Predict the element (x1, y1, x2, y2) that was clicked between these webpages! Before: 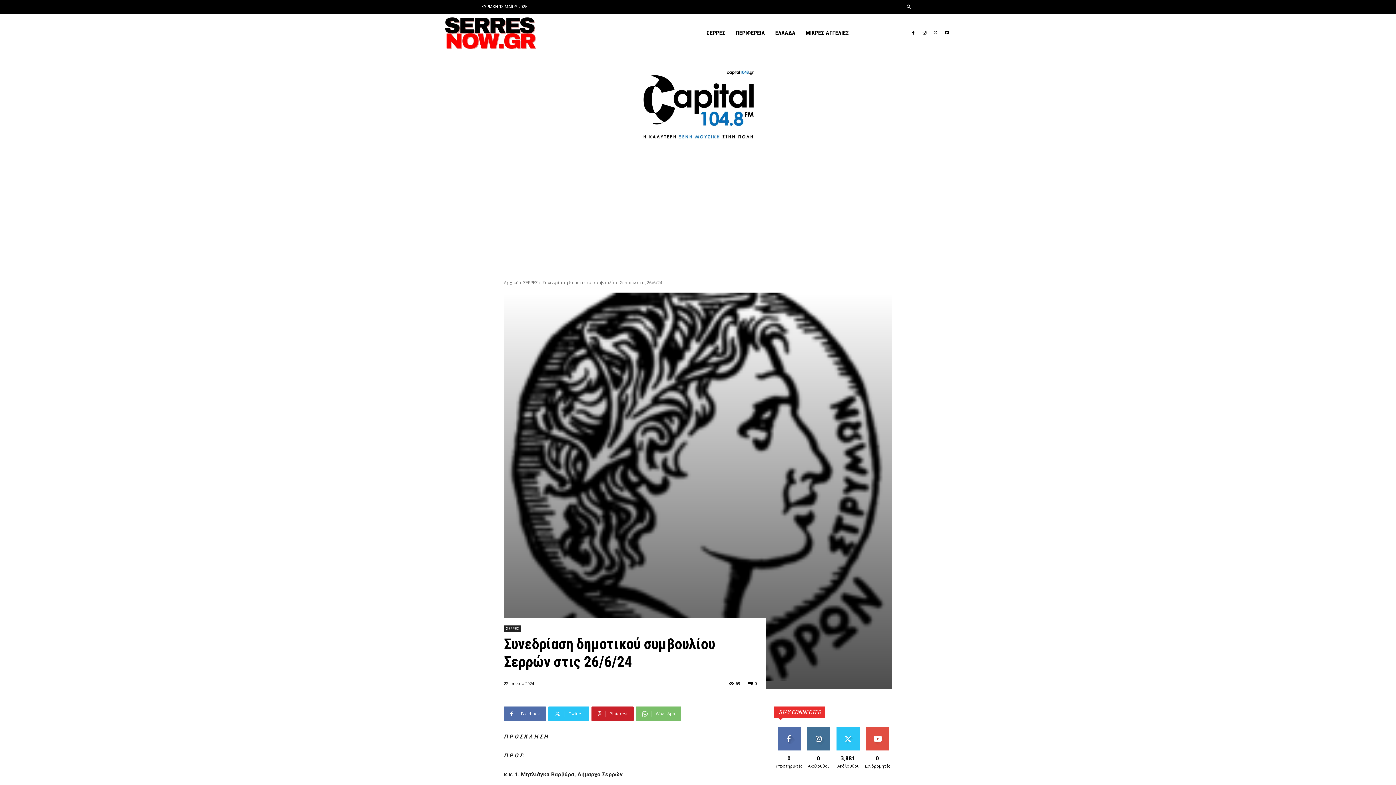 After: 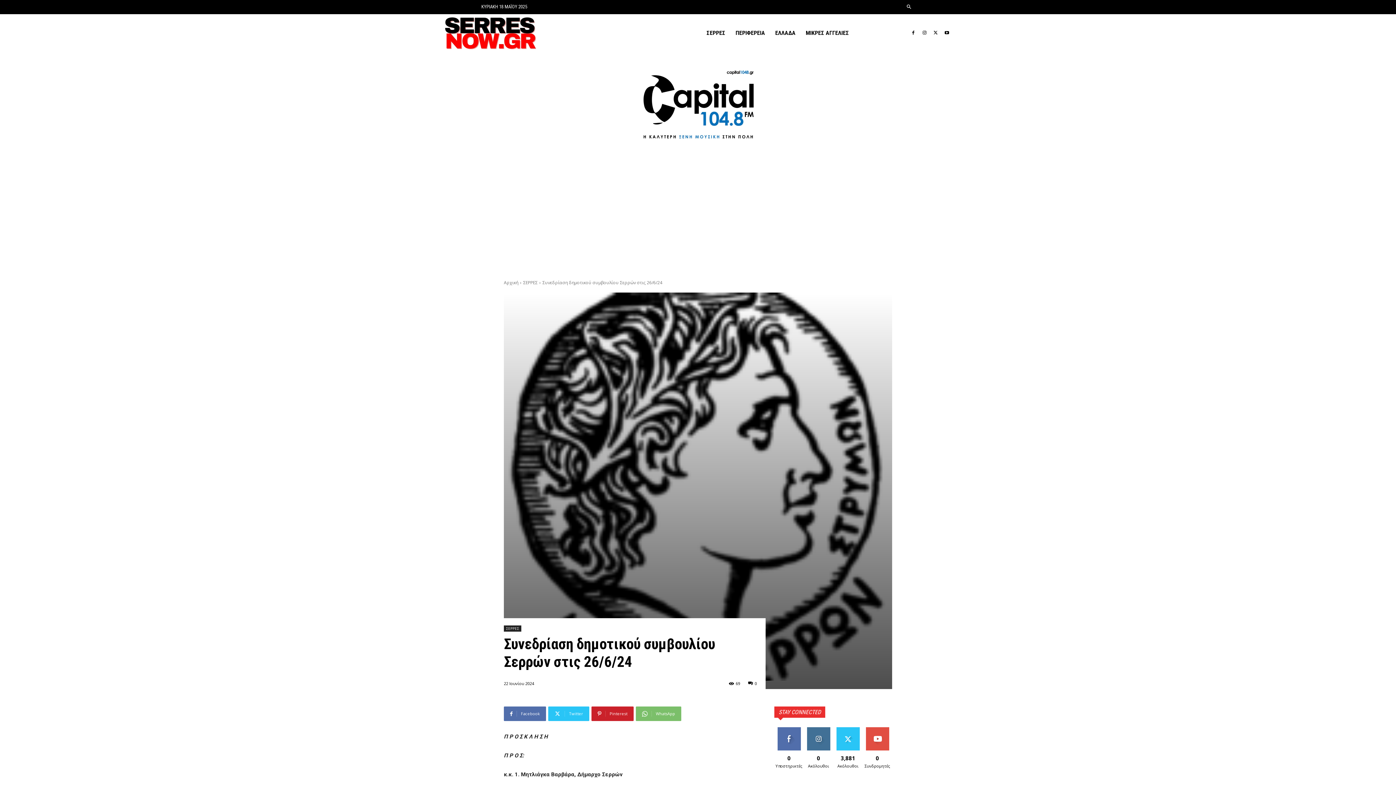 Action: bbox: (607, 69, 789, 140)